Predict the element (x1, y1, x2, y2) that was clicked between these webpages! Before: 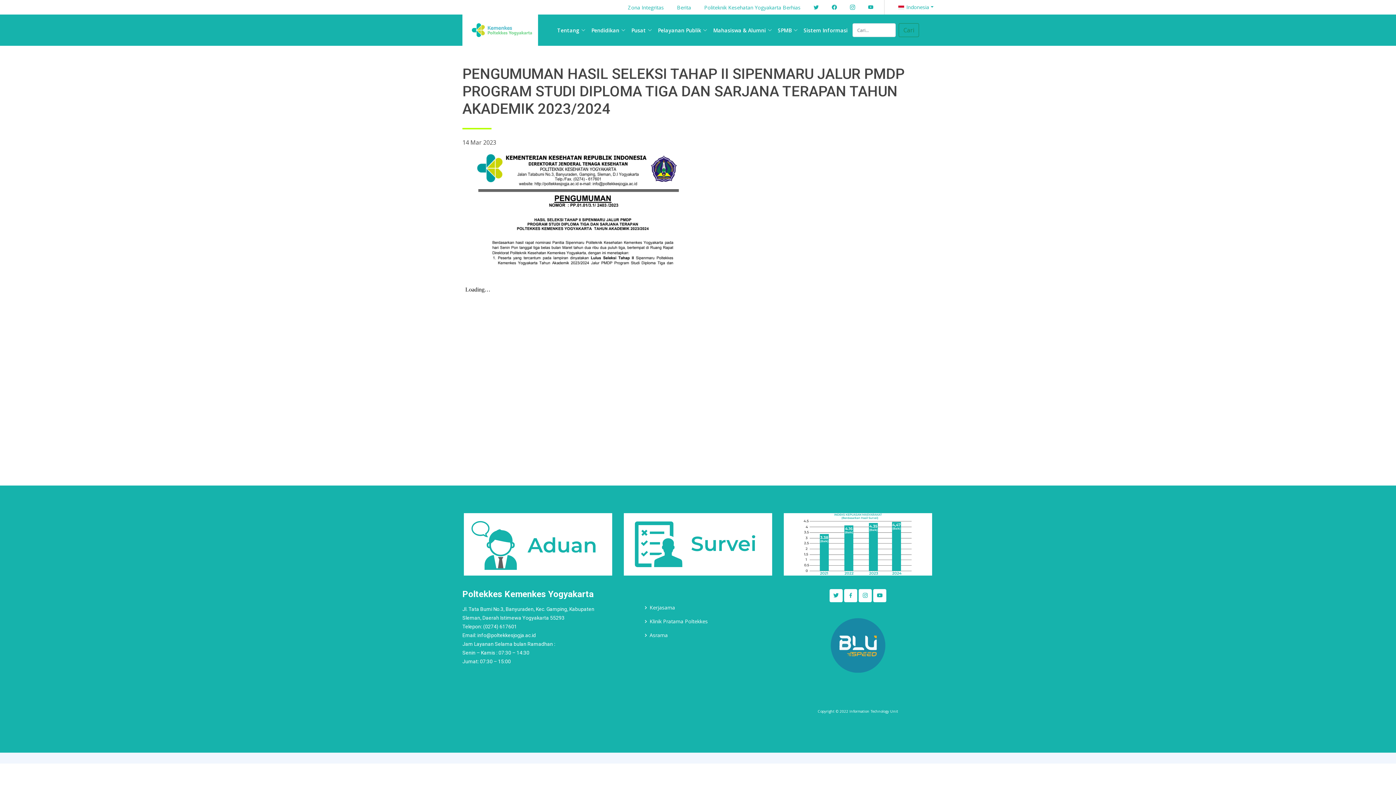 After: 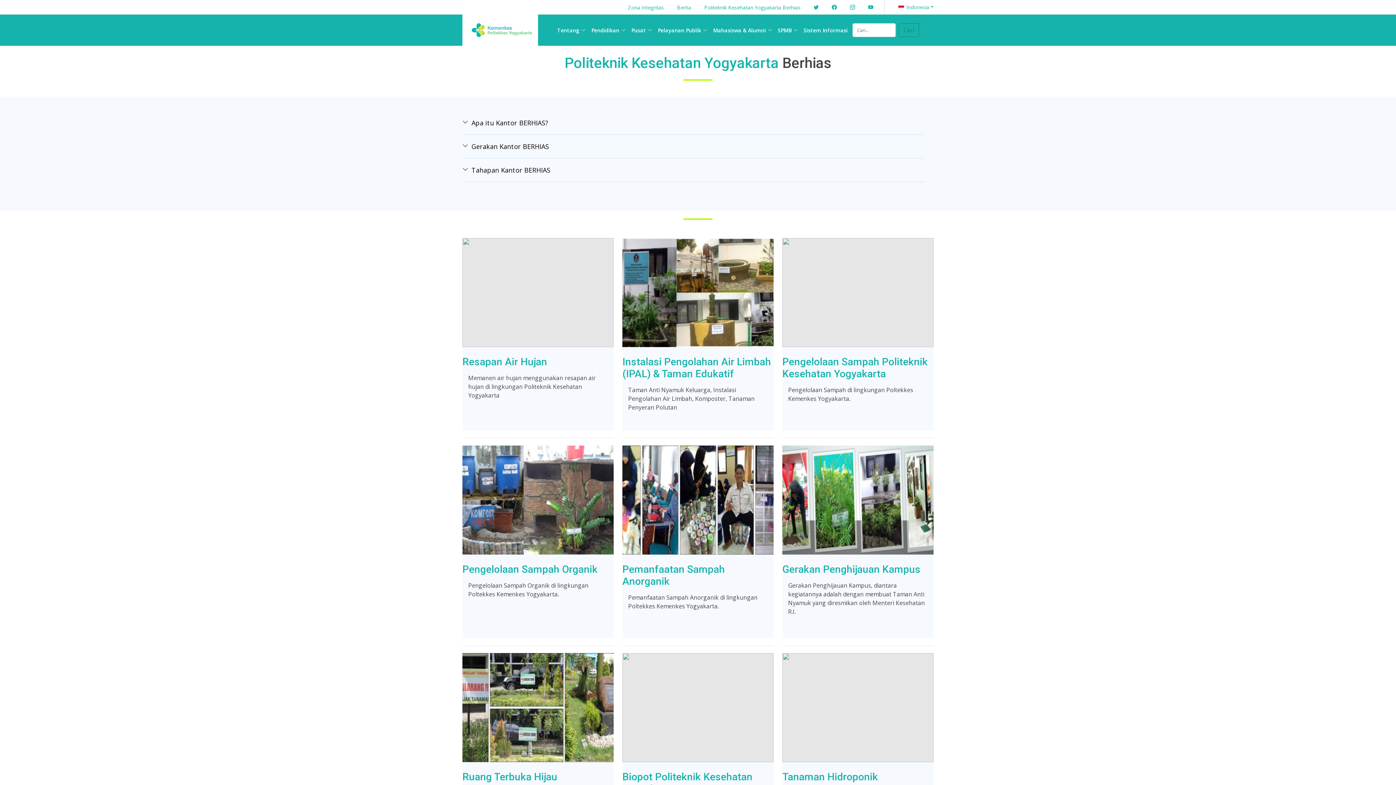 Action: bbox: (704, 3, 800, 10) label: Politeknik Kesehatan Yogyakarta Berhias